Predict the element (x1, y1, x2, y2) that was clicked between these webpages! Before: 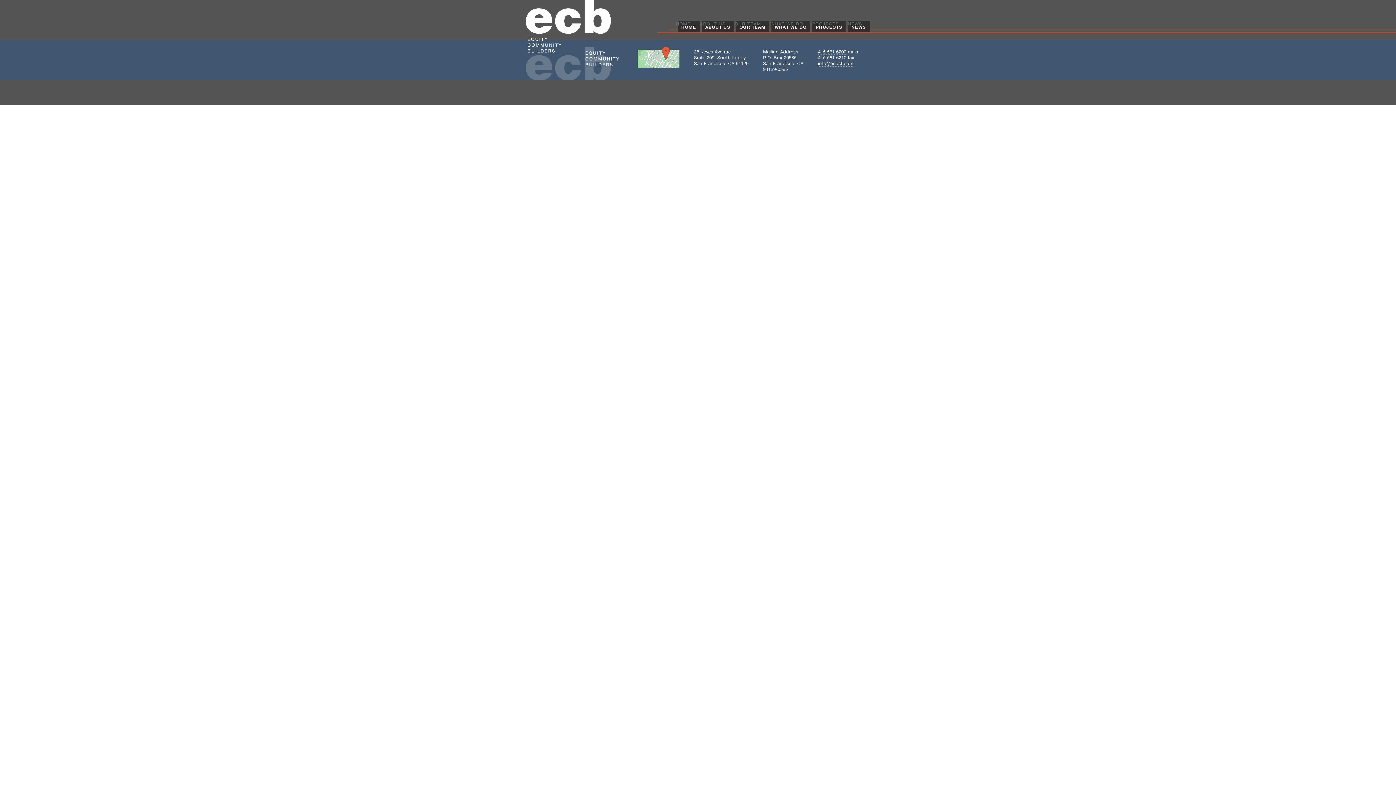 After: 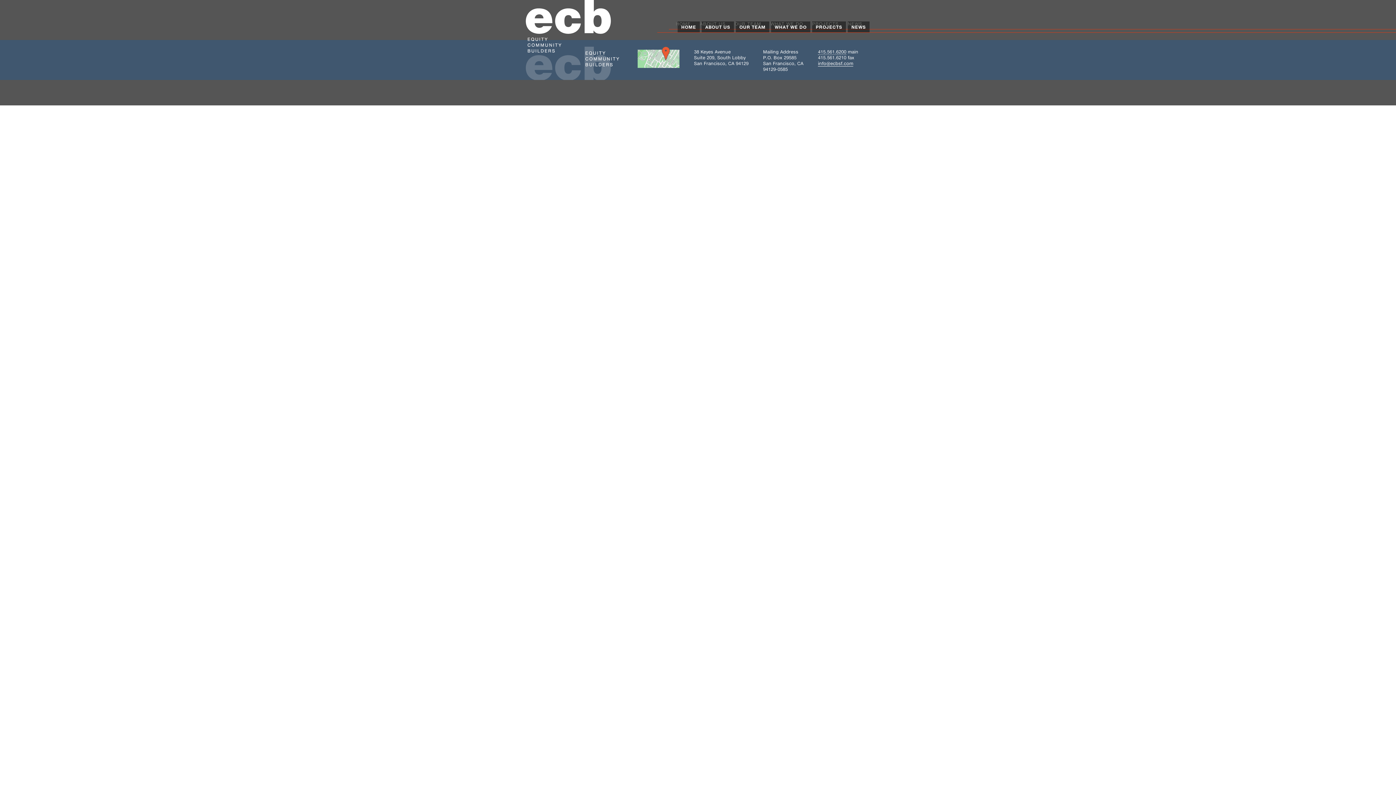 Action: label: info@ecbsf.com bbox: (818, 60, 853, 66)